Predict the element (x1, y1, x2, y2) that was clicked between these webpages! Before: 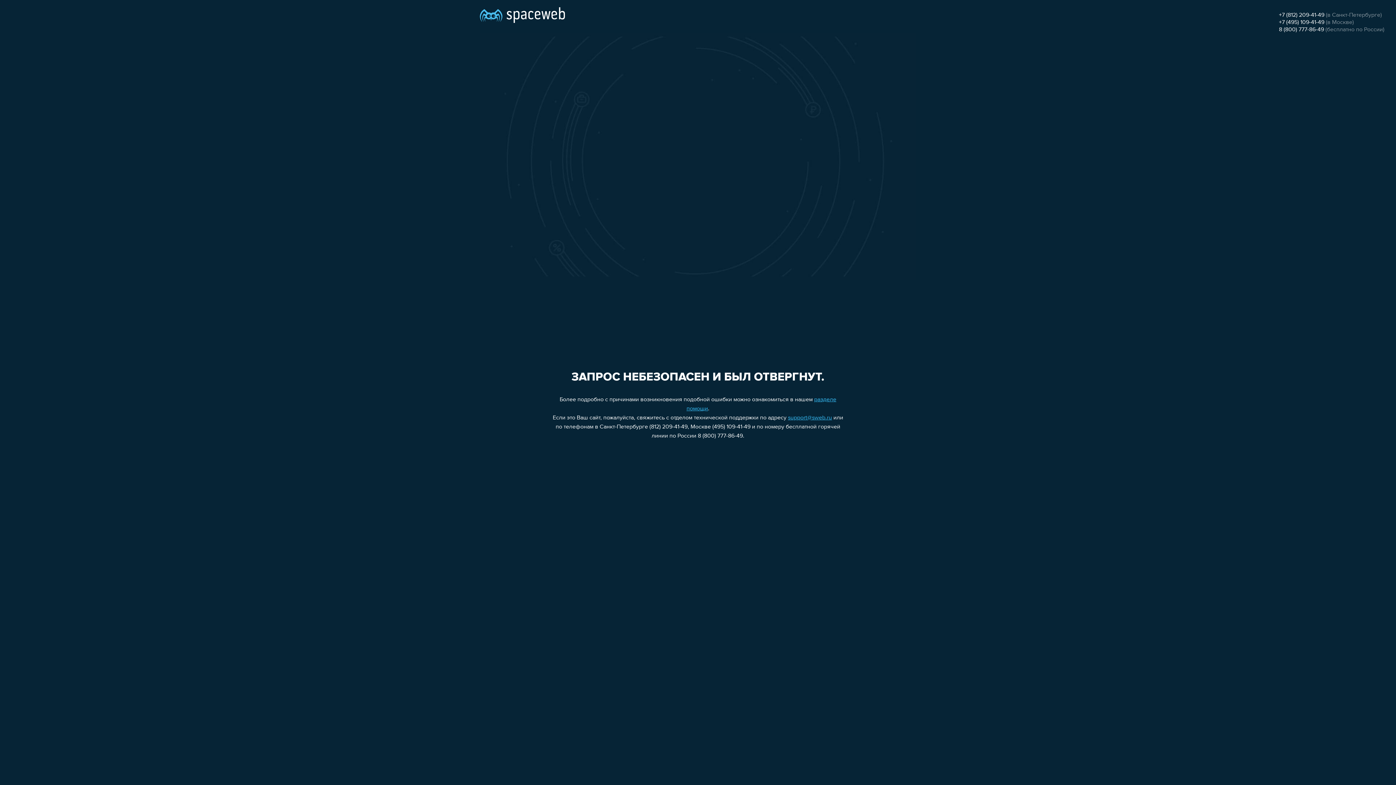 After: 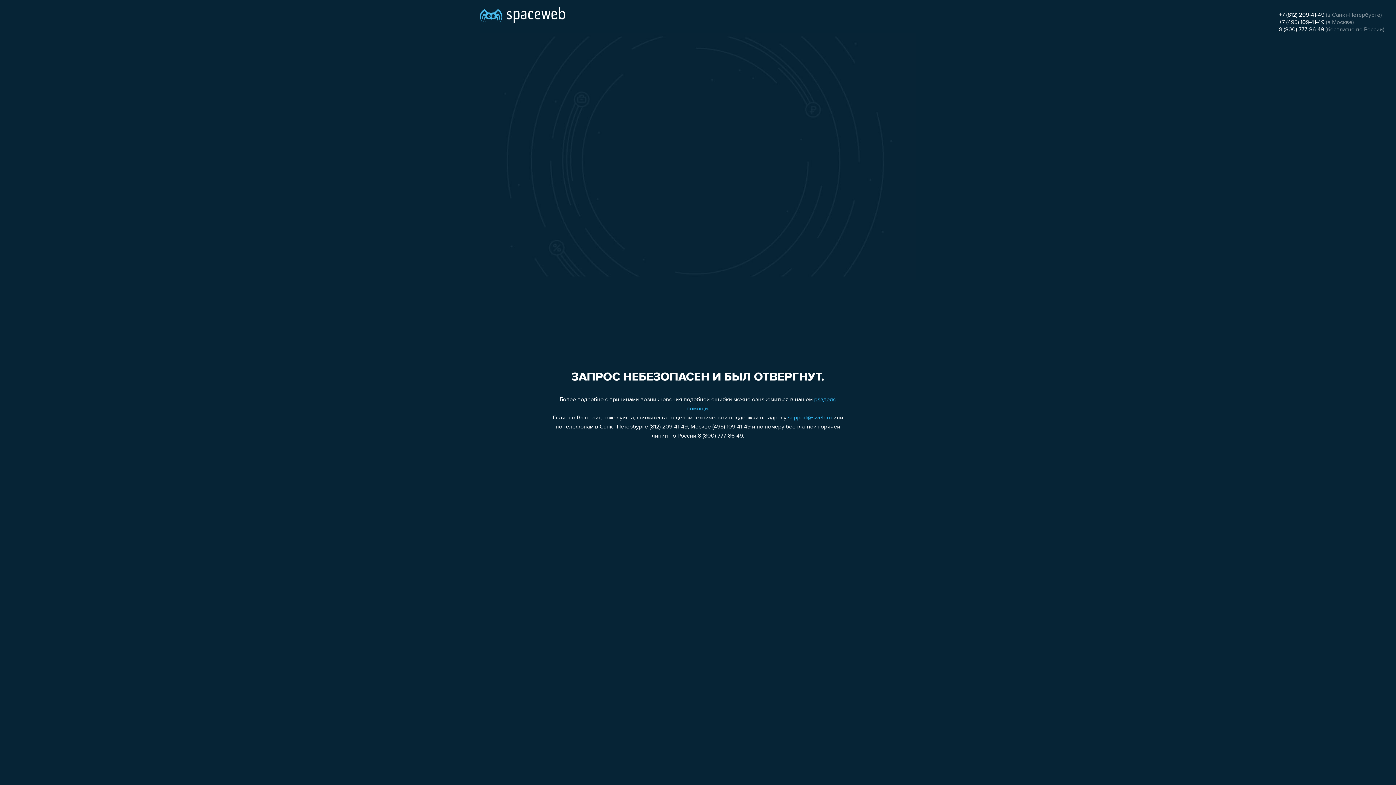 Action: bbox: (1279, 12, 1324, 18) label: +7 (812) 209-41-49